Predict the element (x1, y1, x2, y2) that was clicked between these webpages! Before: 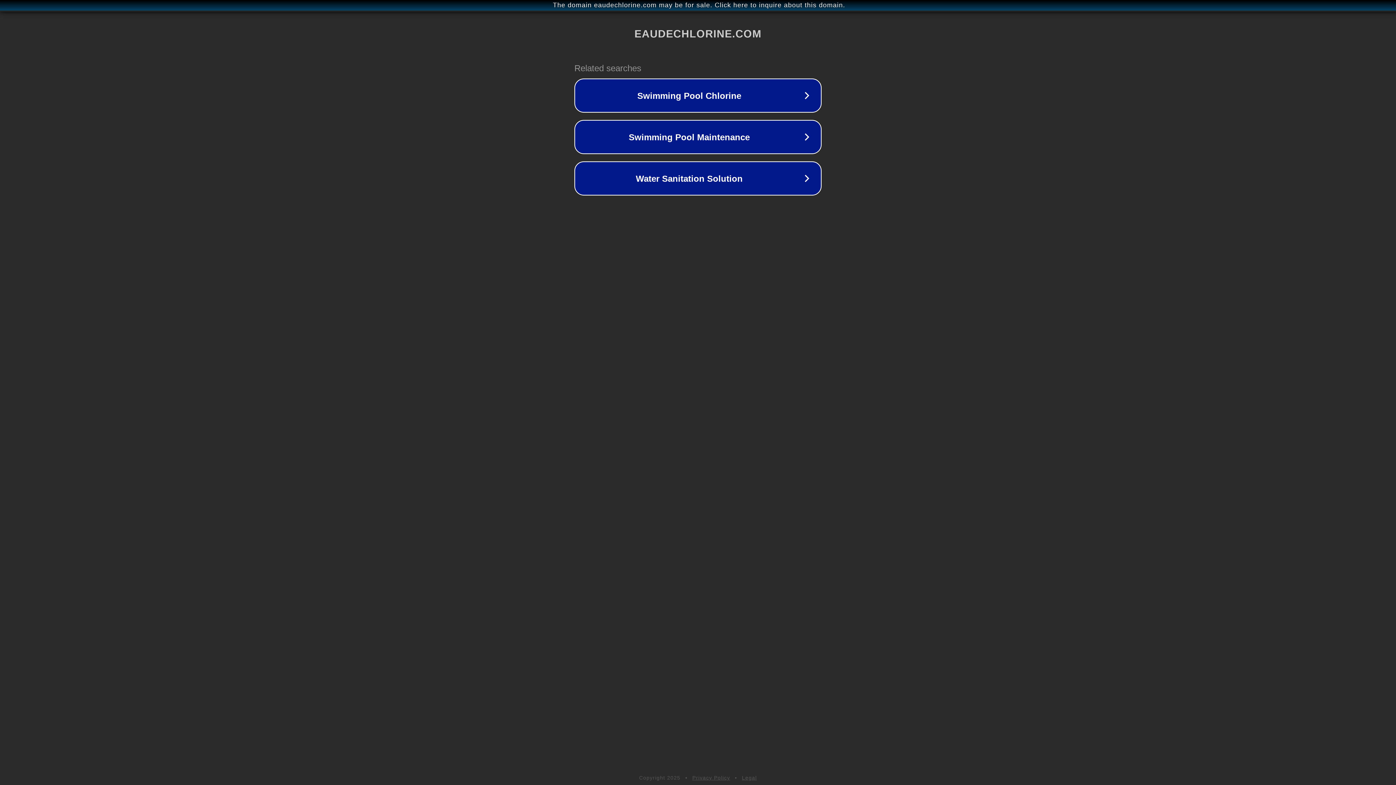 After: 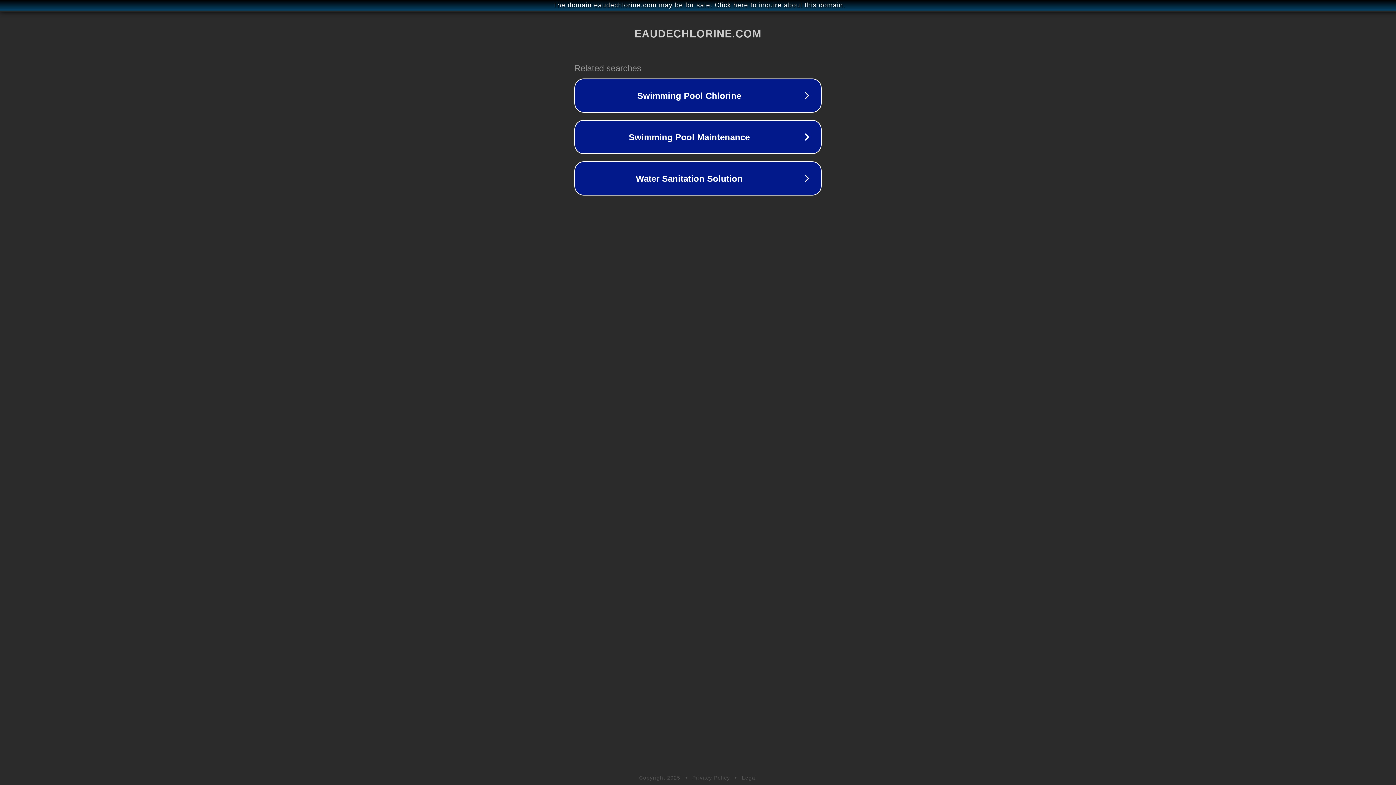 Action: label: Legal bbox: (742, 775, 757, 781)